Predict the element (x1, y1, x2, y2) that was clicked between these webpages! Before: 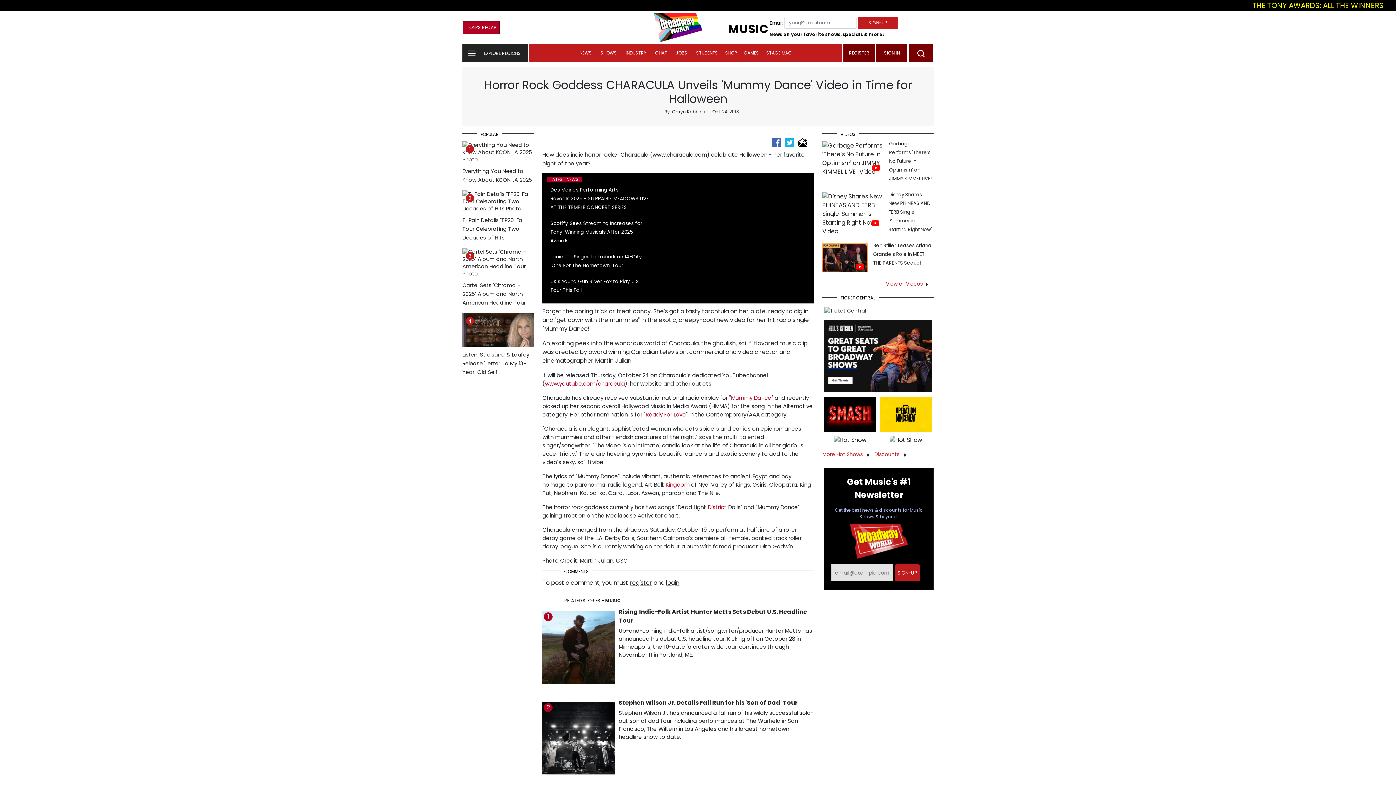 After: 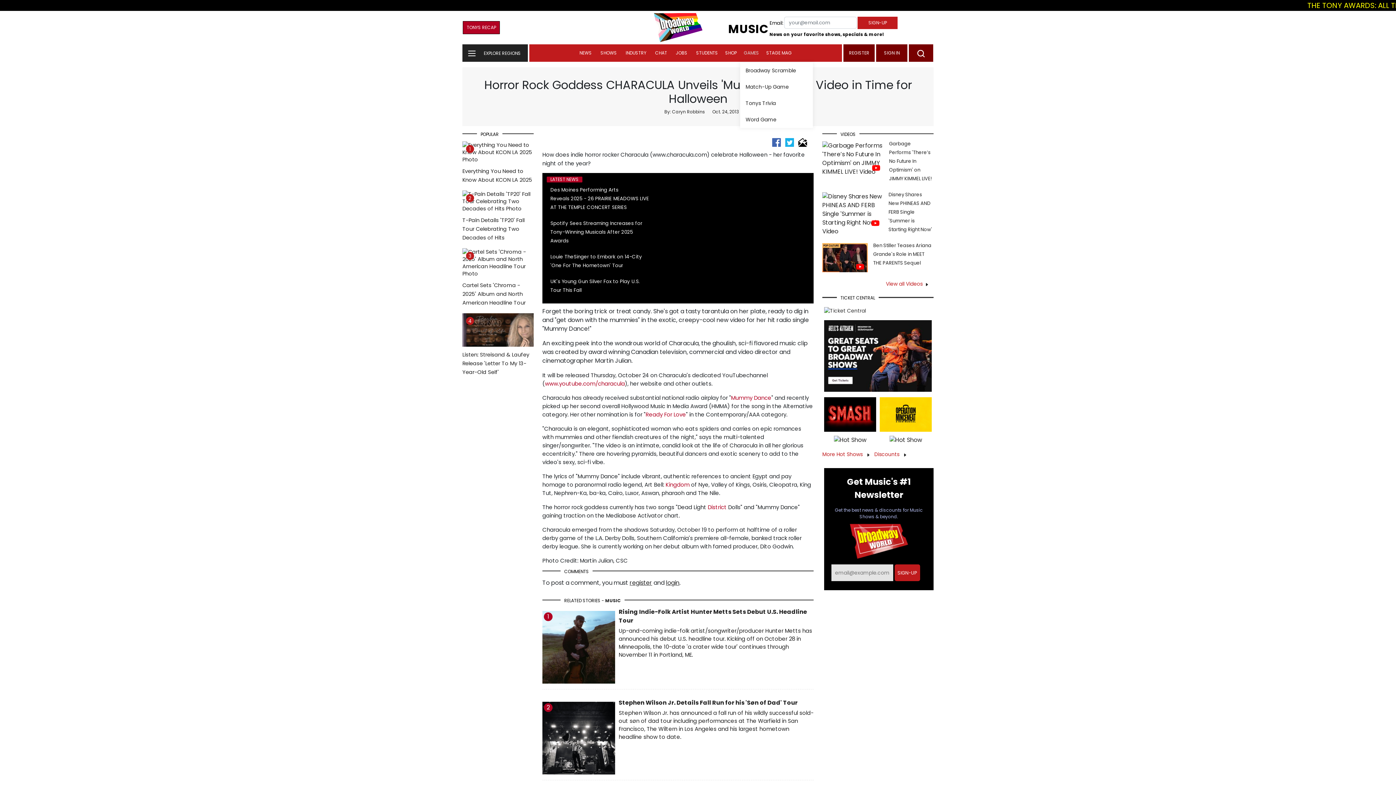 Action: bbox: (740, 44, 762, 61) label: GAMES